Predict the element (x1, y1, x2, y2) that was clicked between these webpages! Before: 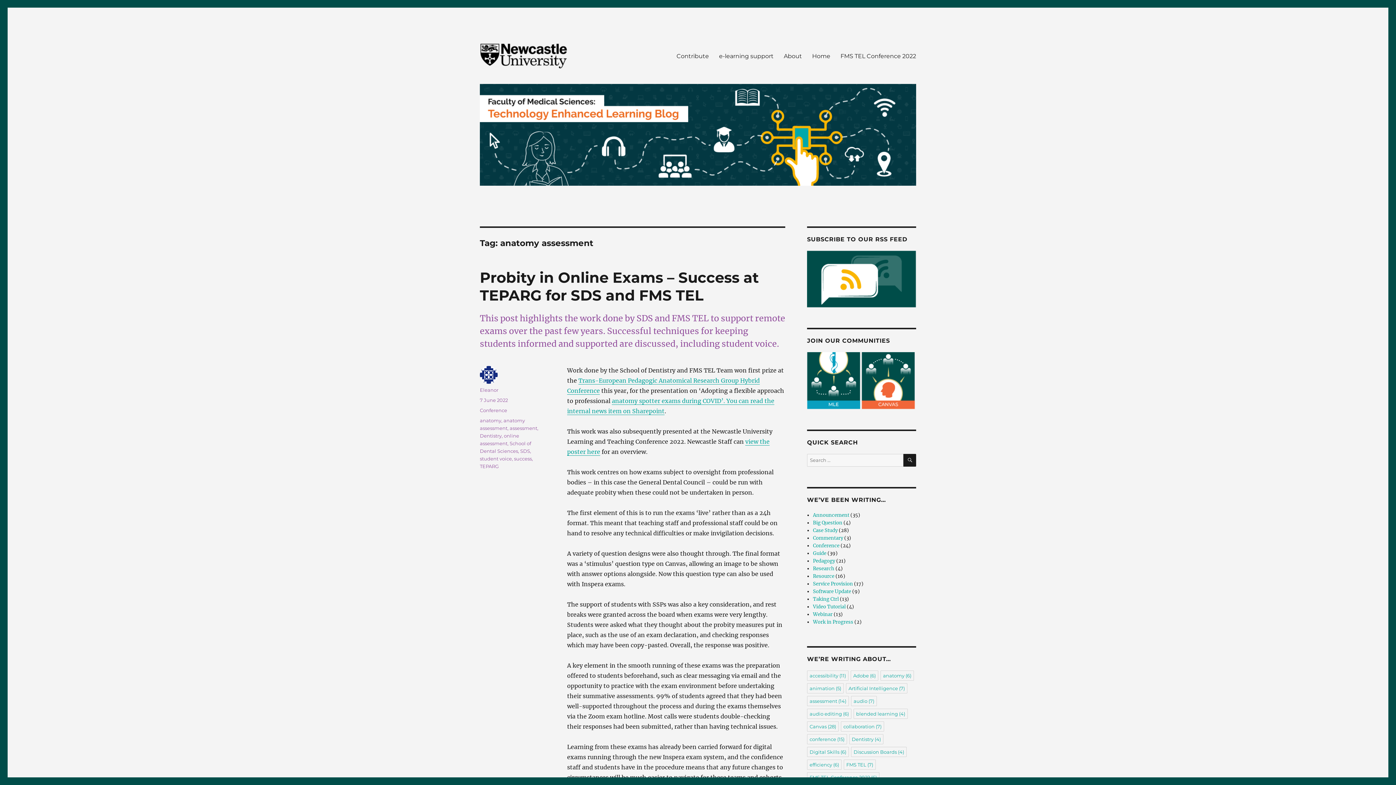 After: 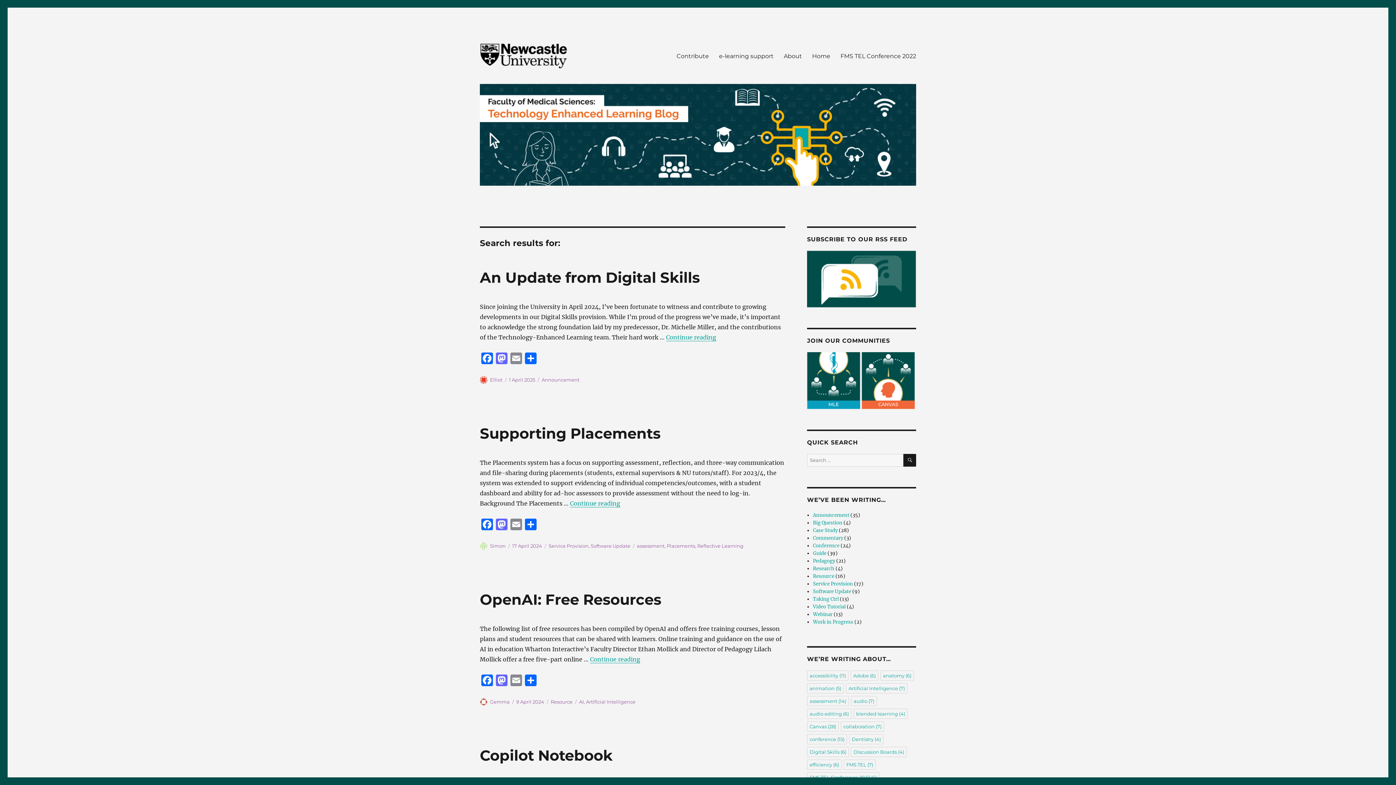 Action: bbox: (903, 454, 916, 467) label: SEARCH